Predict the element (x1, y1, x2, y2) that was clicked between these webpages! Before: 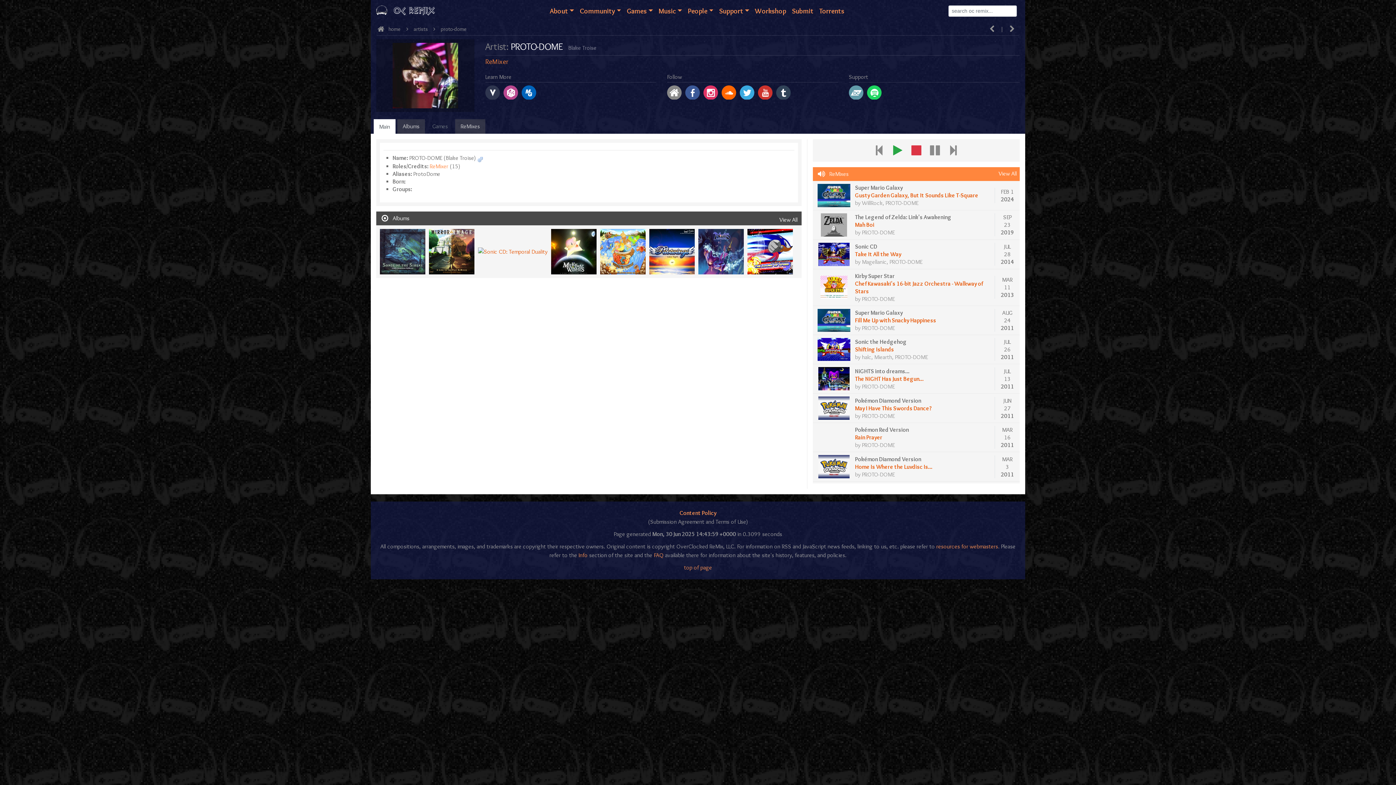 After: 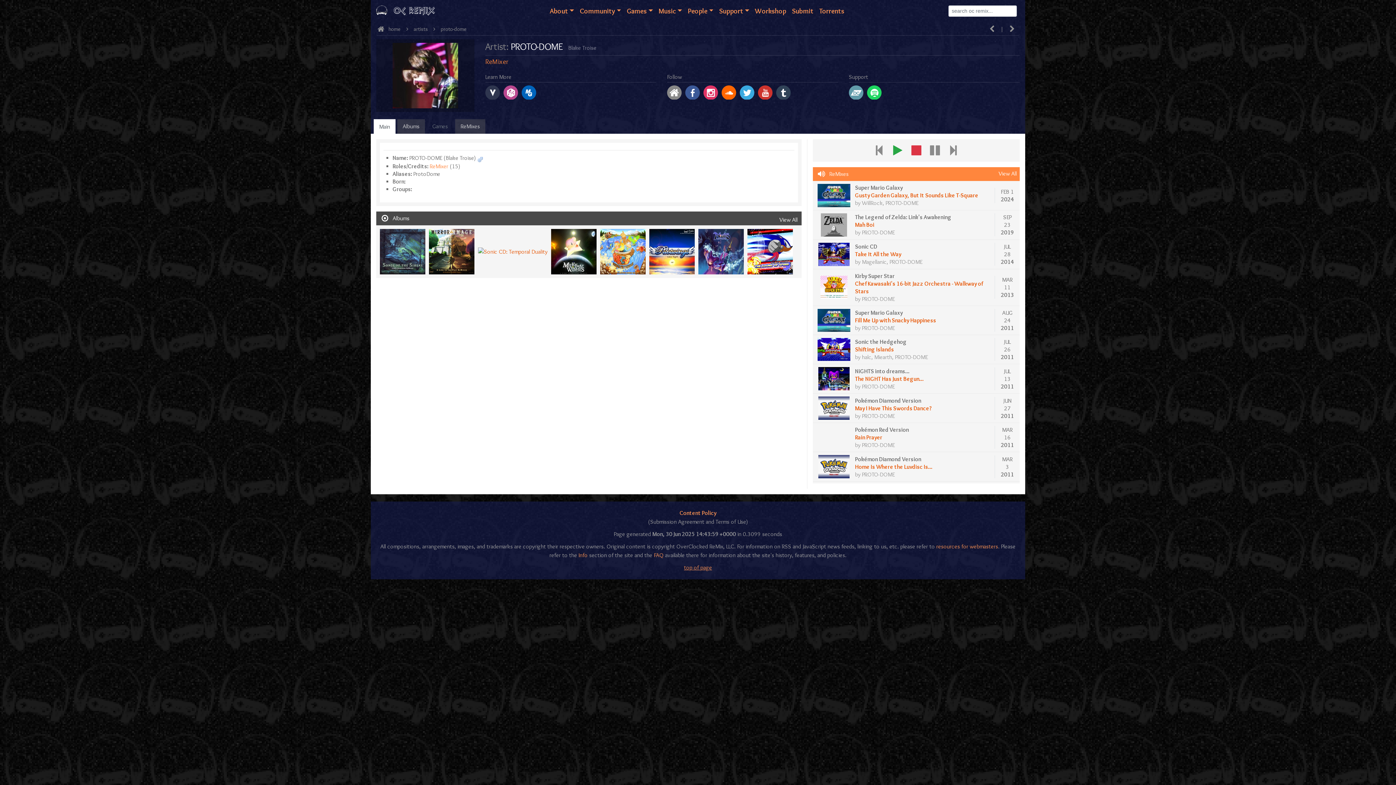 Action: bbox: (684, 564, 712, 571) label: top of page